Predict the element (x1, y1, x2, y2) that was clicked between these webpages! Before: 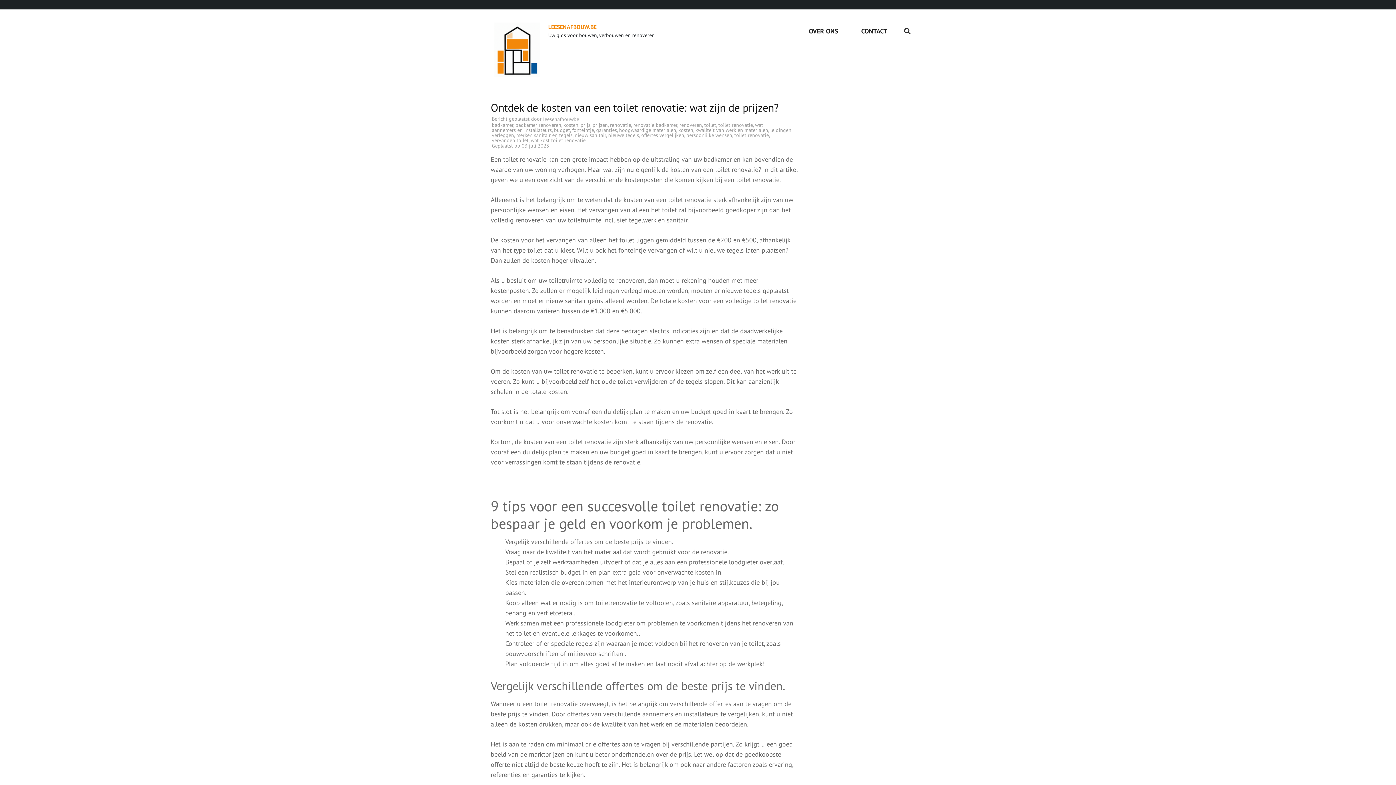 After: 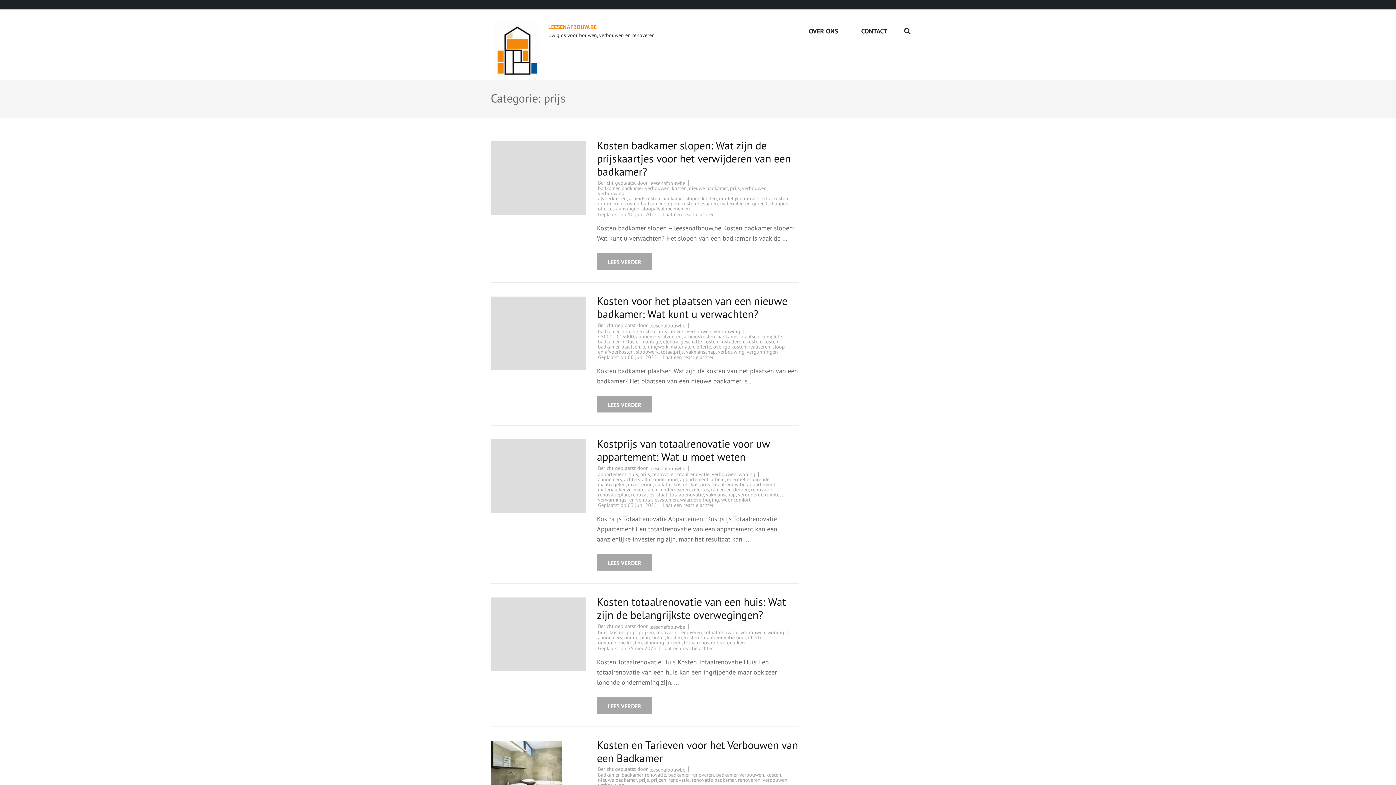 Action: label: prijs bbox: (580, 121, 590, 128)